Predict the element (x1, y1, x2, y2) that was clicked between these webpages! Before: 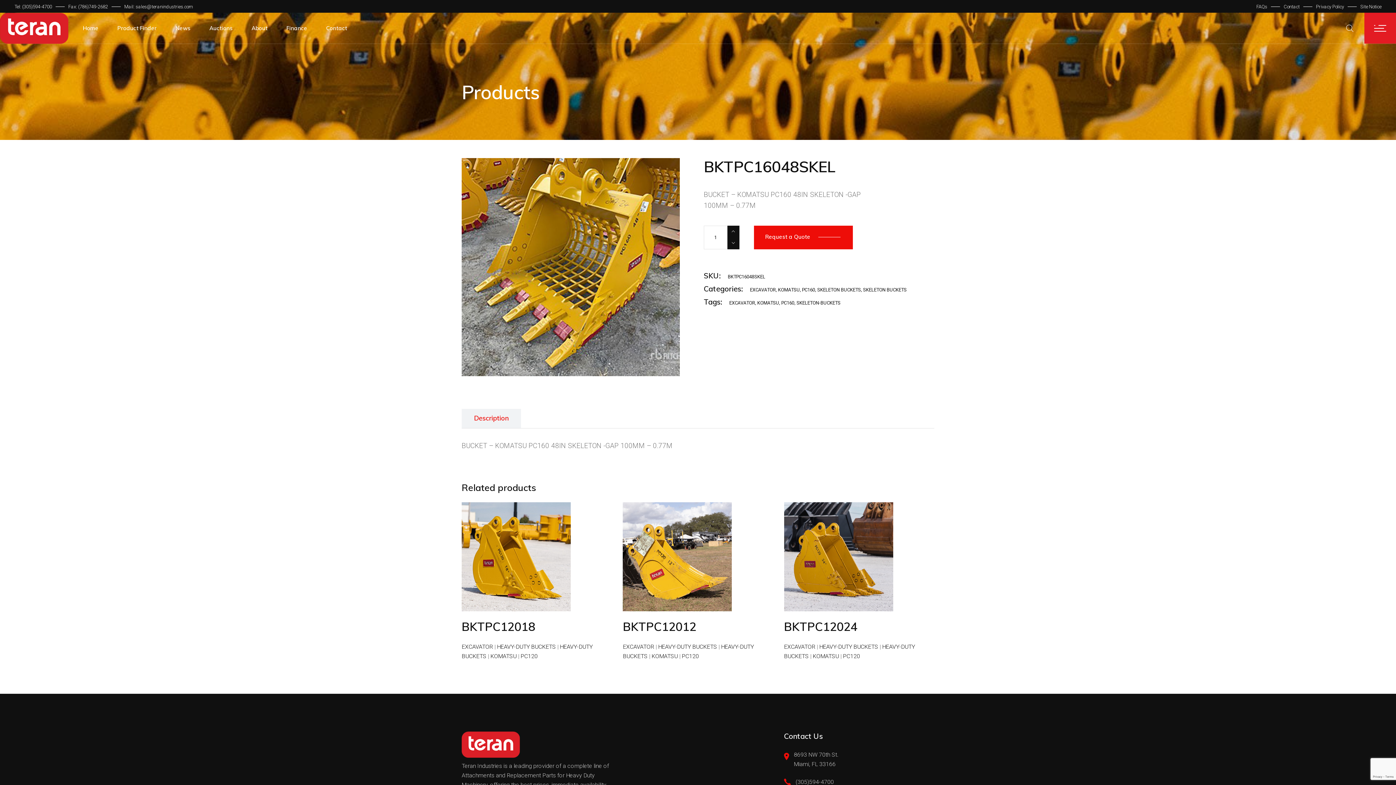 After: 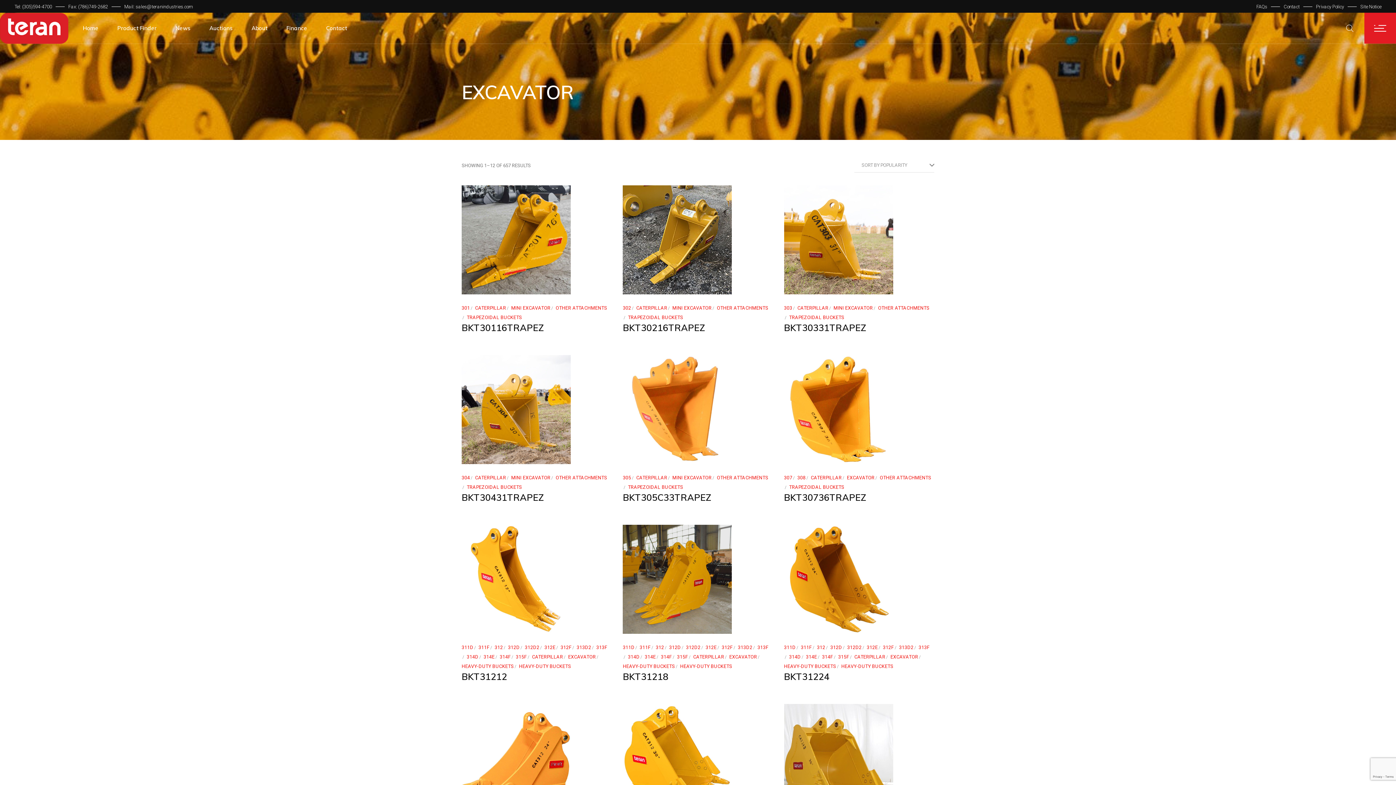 Action: label: EXCAVATOR bbox: (729, 300, 755, 305)